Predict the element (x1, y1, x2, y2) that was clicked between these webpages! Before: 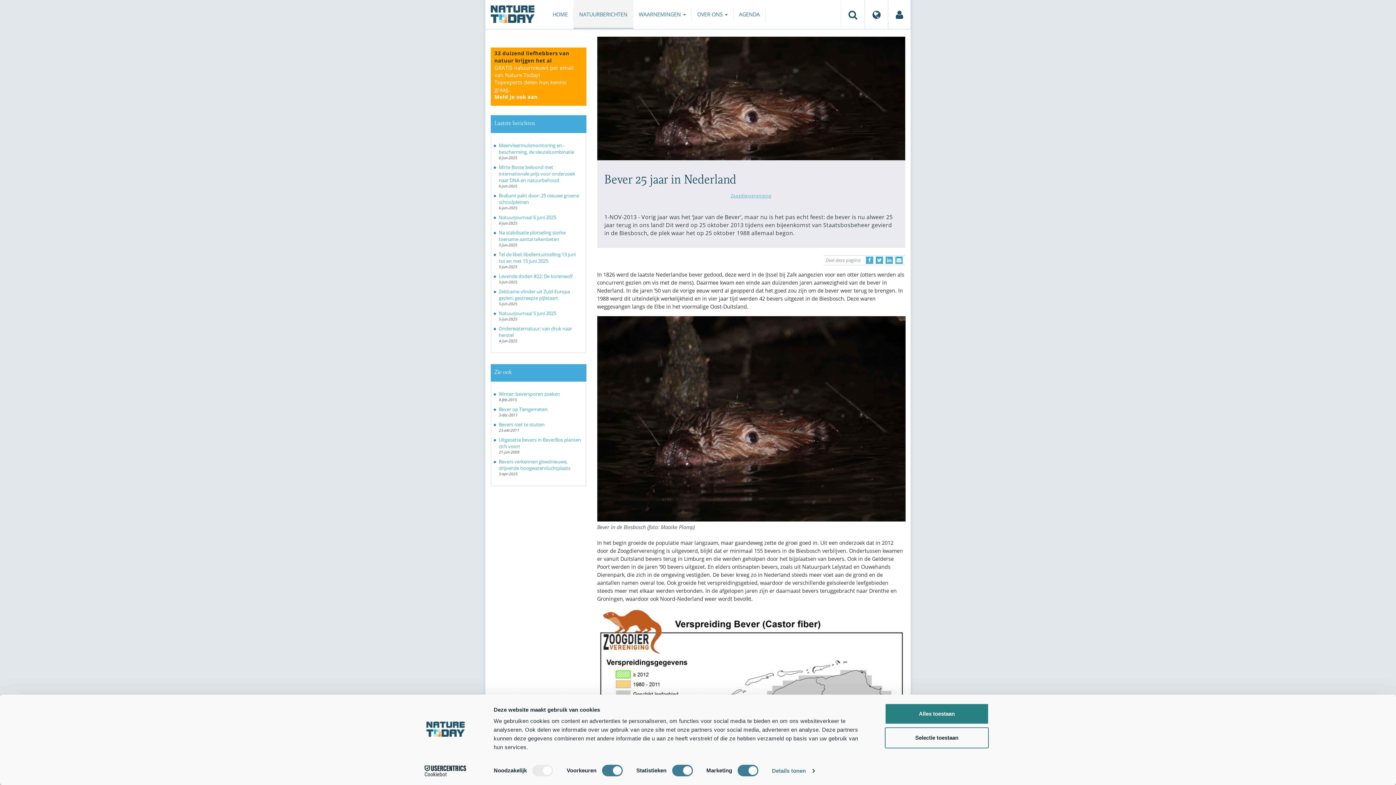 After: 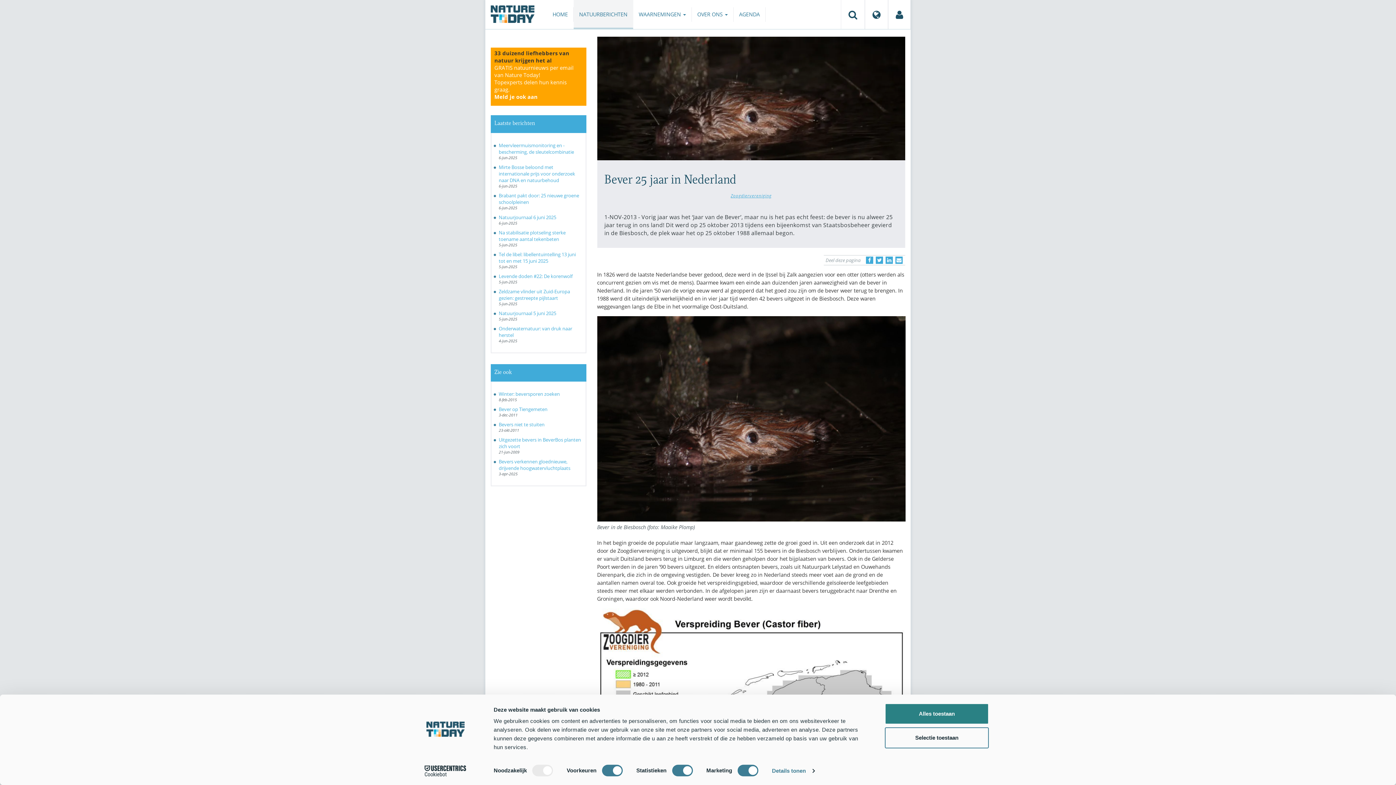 Action: label: Delen op LinkedIn bbox: (885, 256, 893, 264)